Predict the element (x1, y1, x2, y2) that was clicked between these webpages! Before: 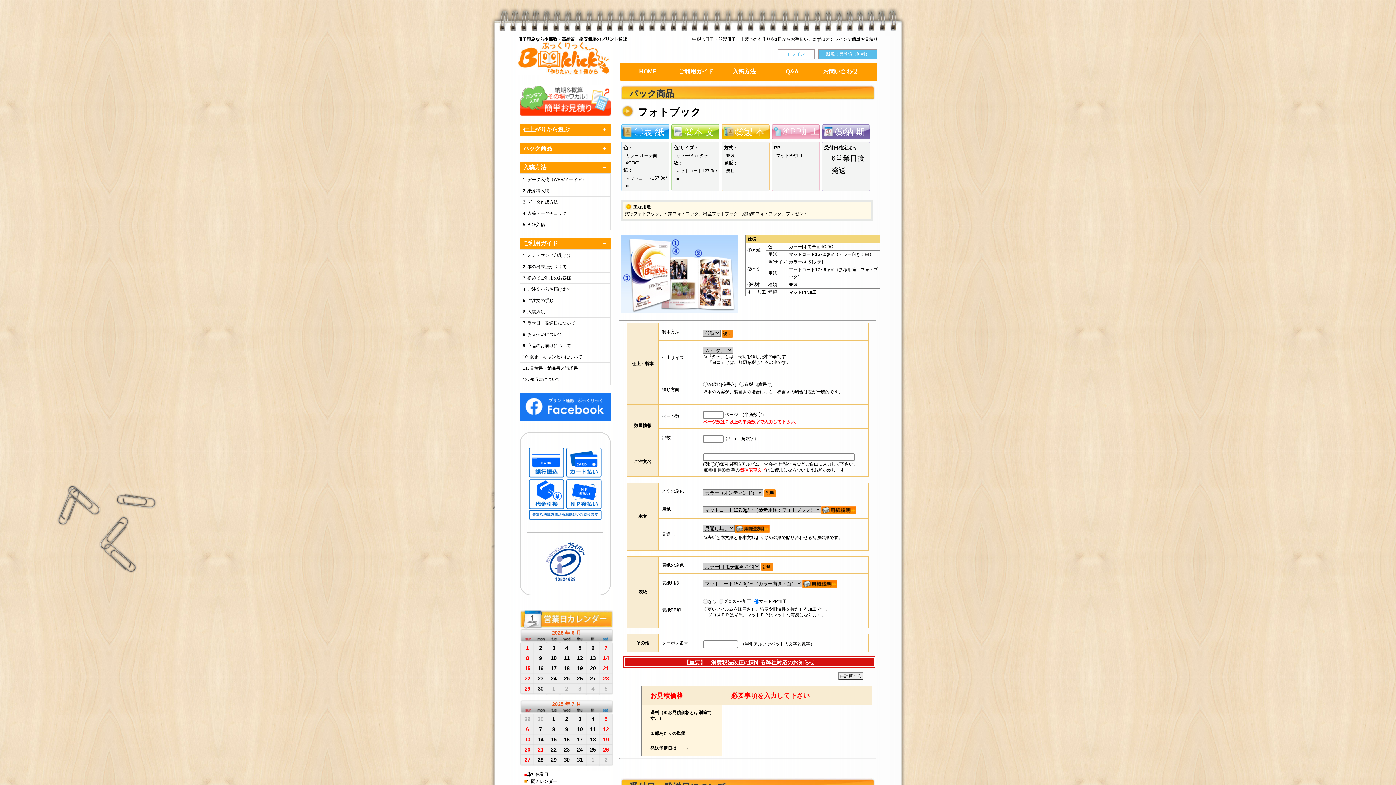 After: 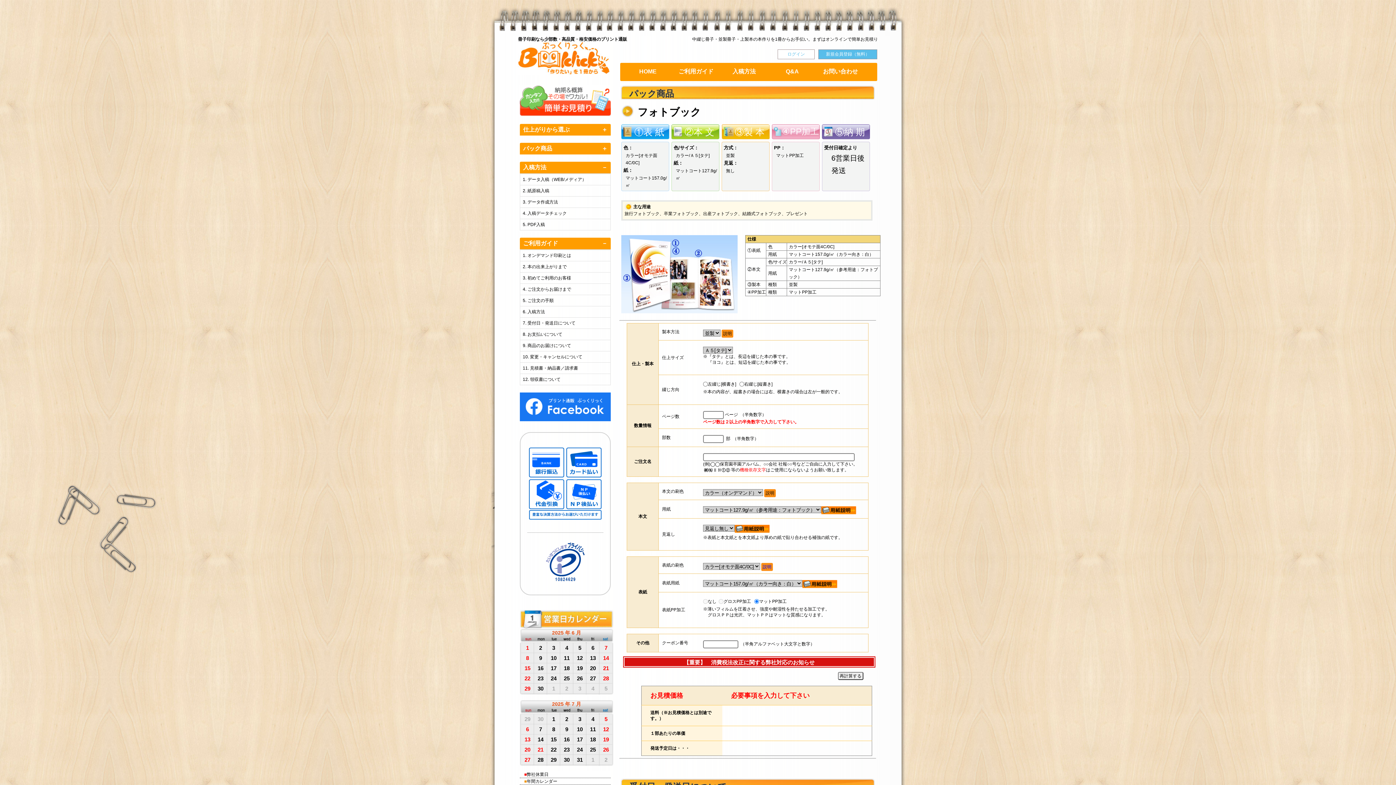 Action: label: 説明 bbox: (762, 564, 771, 569)